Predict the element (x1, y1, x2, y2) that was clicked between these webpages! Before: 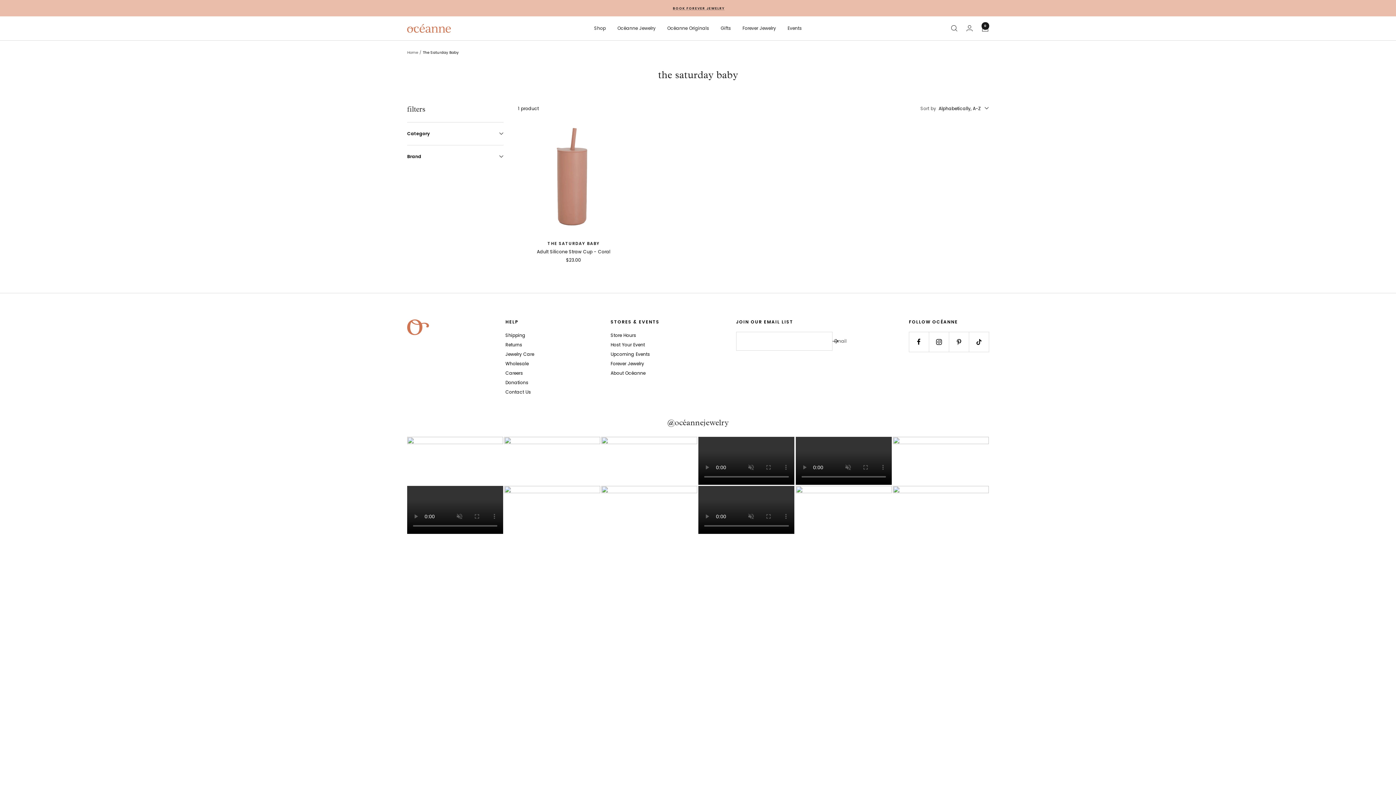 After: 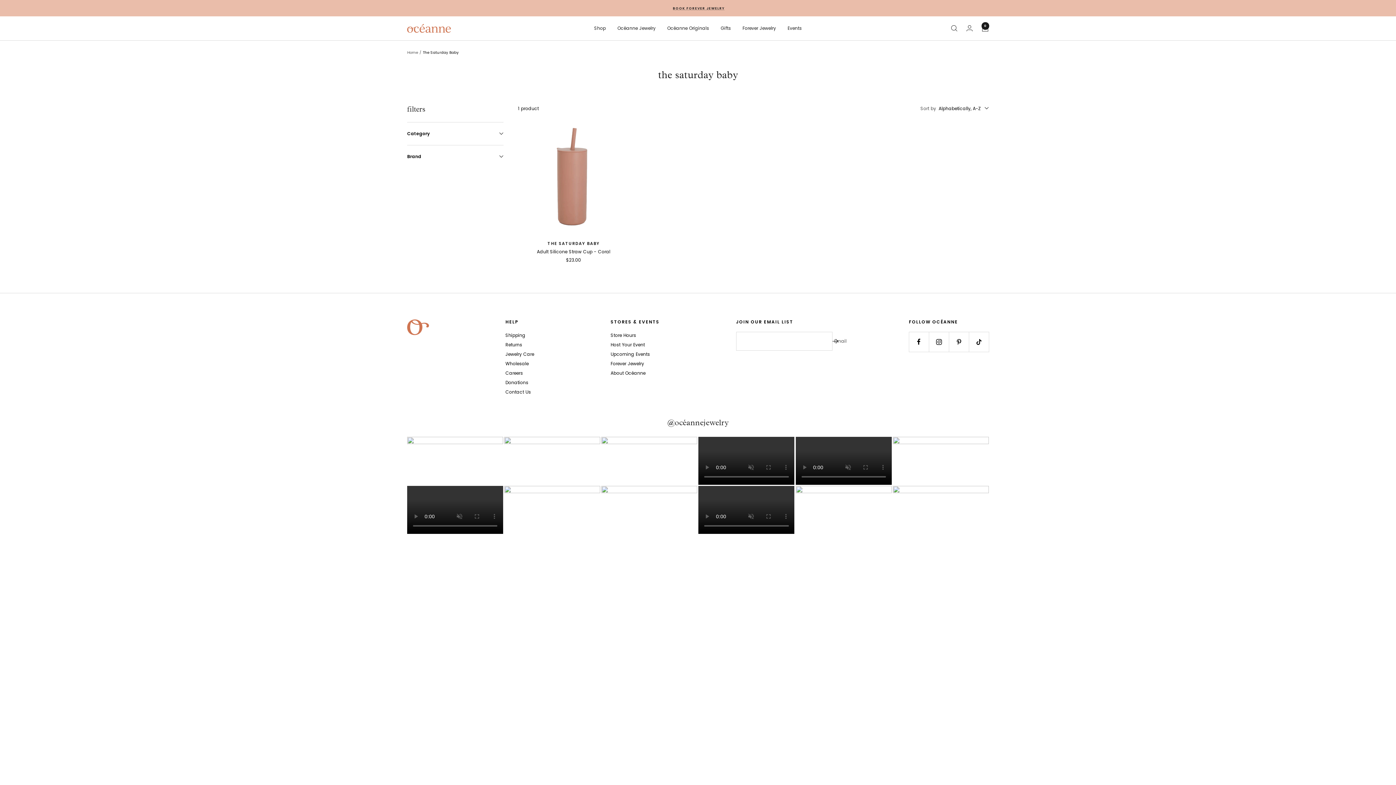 Action: bbox: (601, 486, 697, 495)